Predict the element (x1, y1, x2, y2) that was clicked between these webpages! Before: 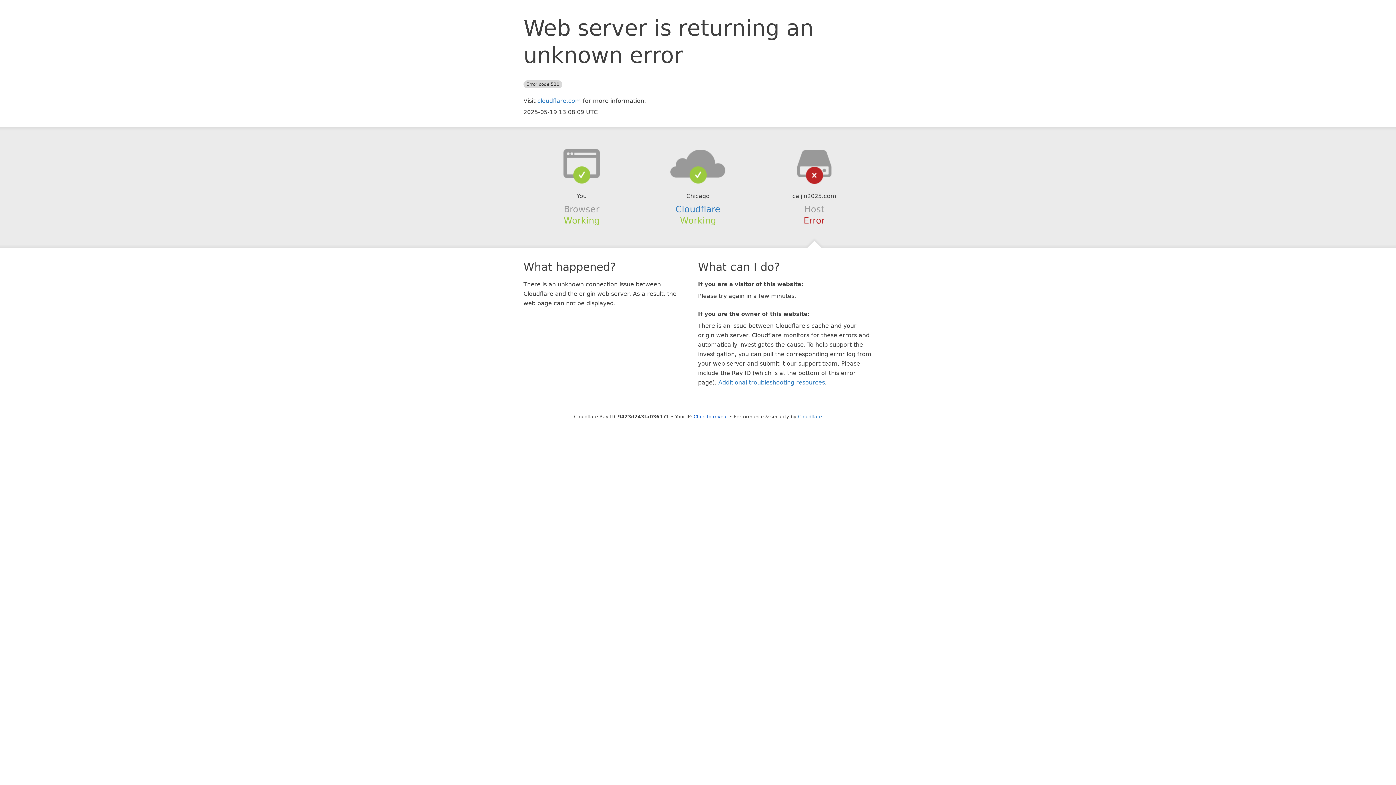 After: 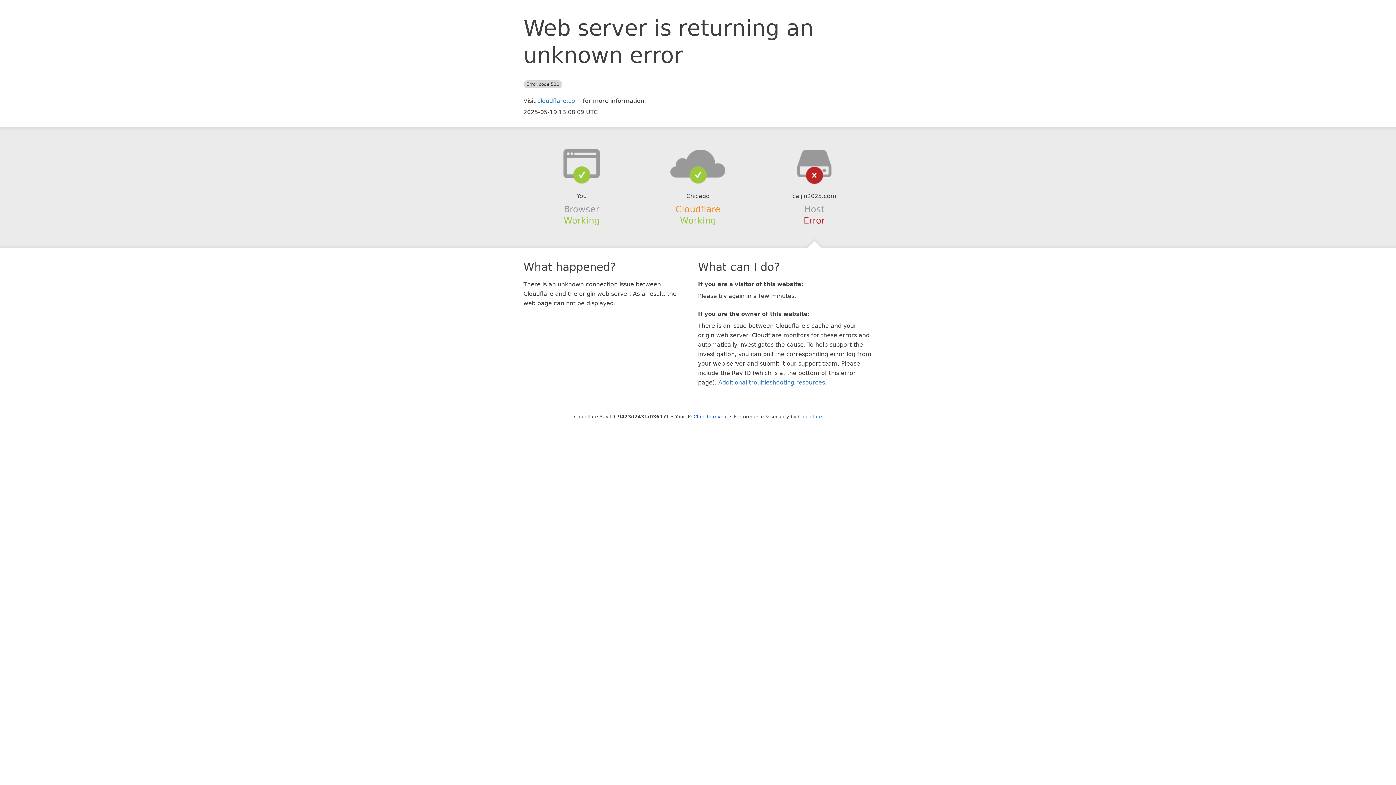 Action: label: Cloudflare bbox: (675, 204, 720, 214)